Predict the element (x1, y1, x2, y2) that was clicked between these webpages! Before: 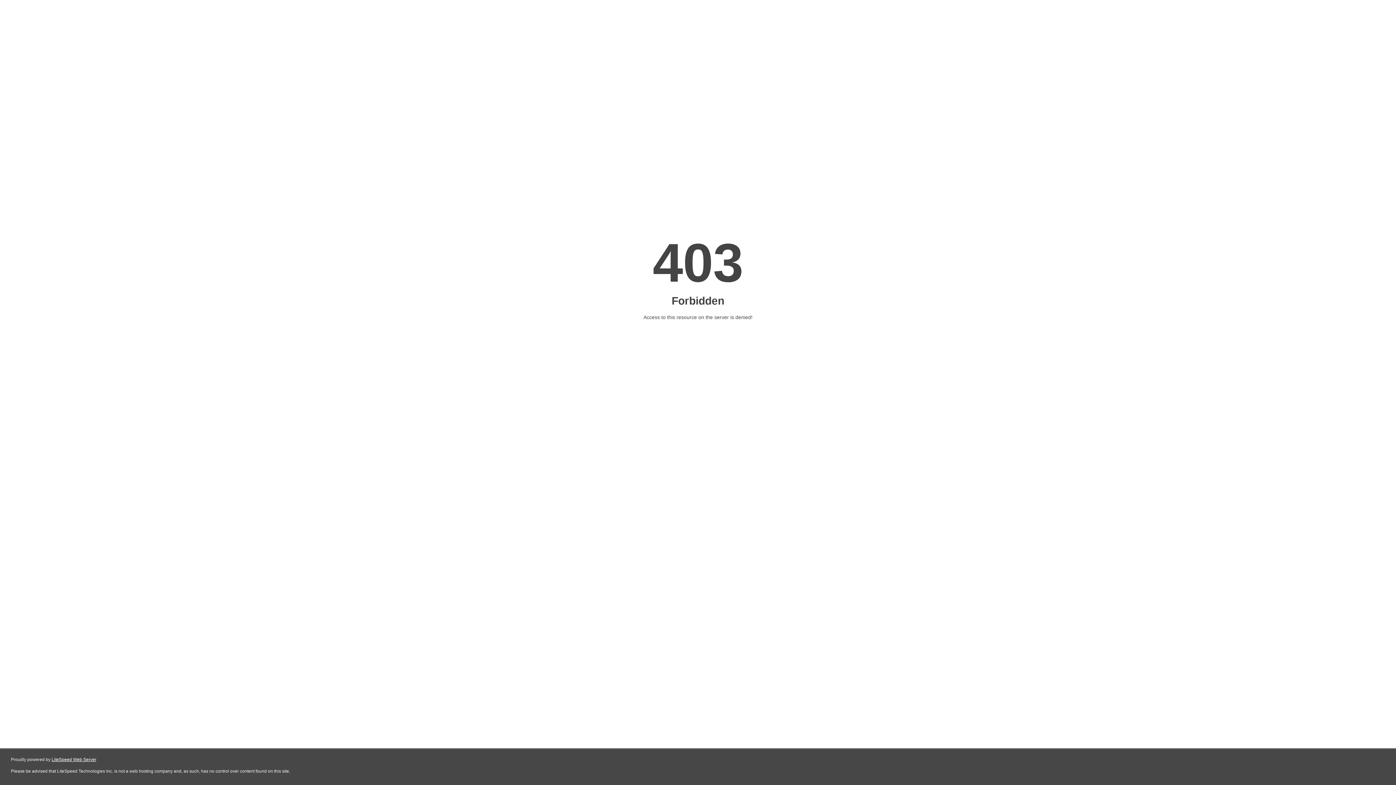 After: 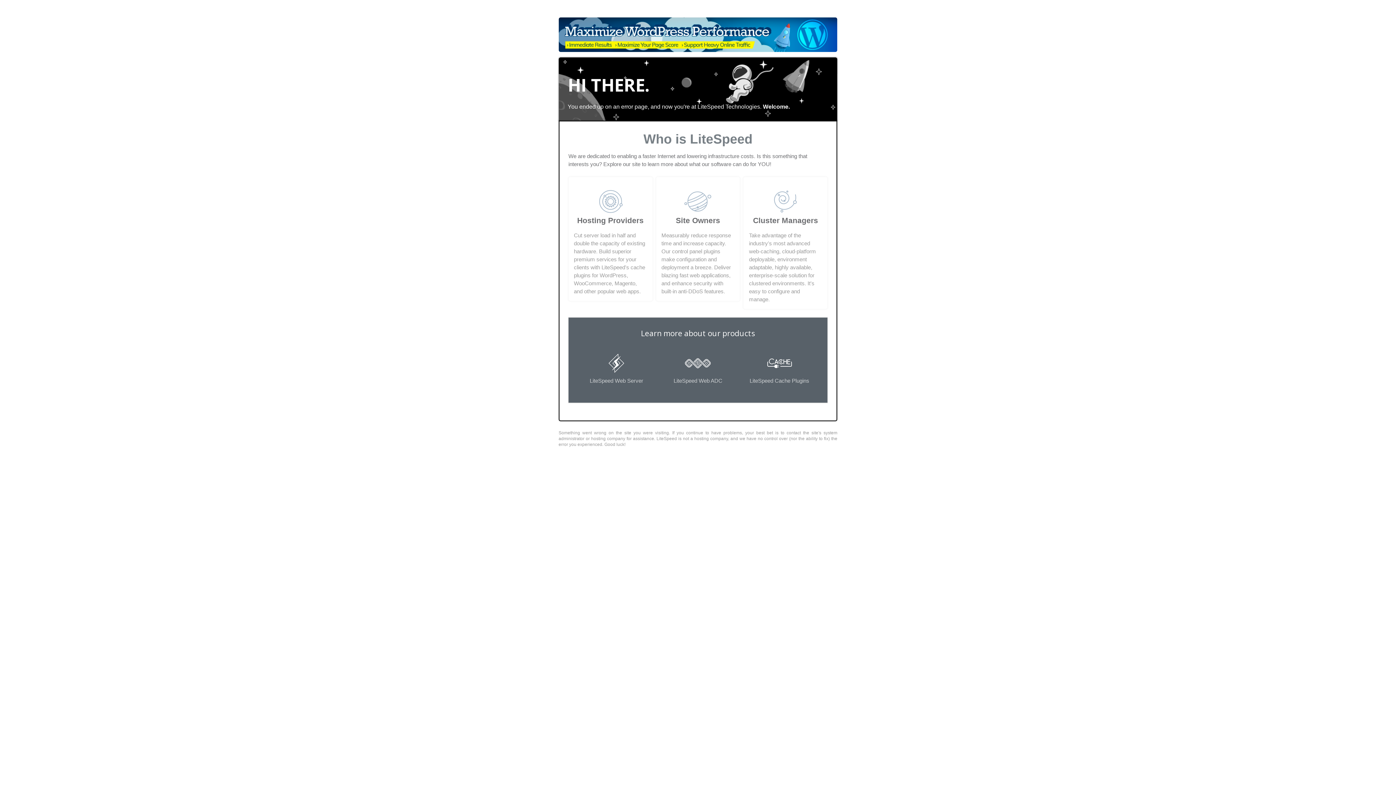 Action: label: LiteSpeed Web Server bbox: (51, 757, 96, 762)